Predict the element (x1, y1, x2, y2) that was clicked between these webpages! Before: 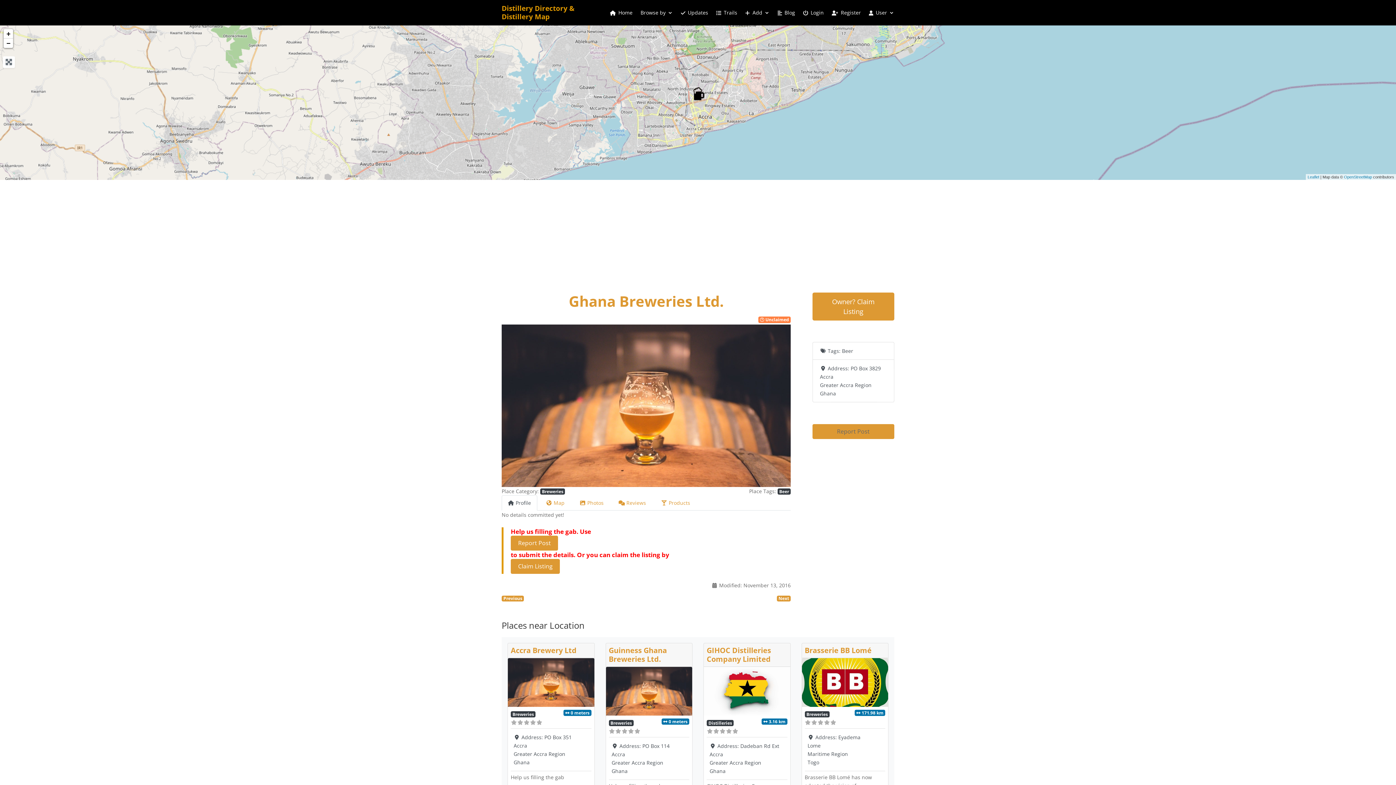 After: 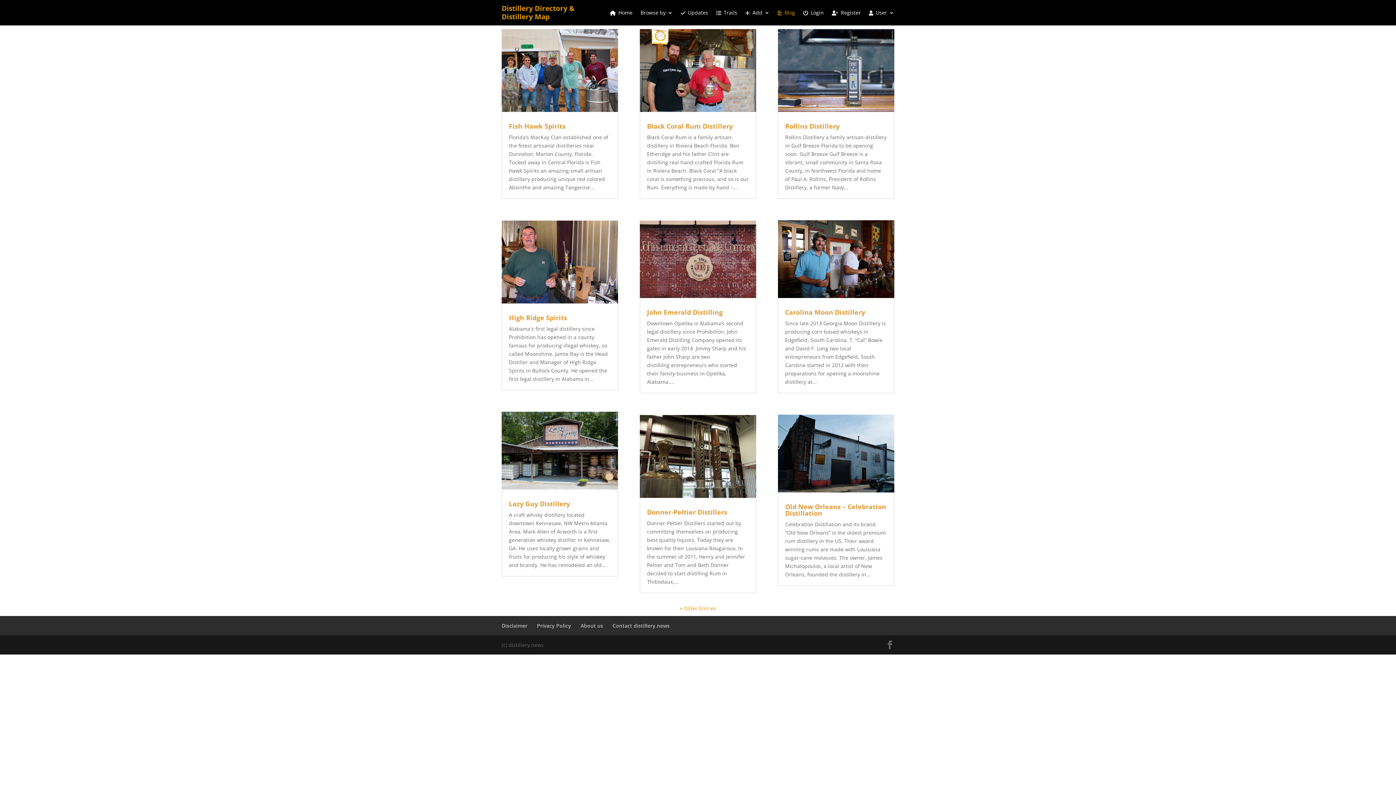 Action: bbox: (777, 10, 795, 18) label: Blog